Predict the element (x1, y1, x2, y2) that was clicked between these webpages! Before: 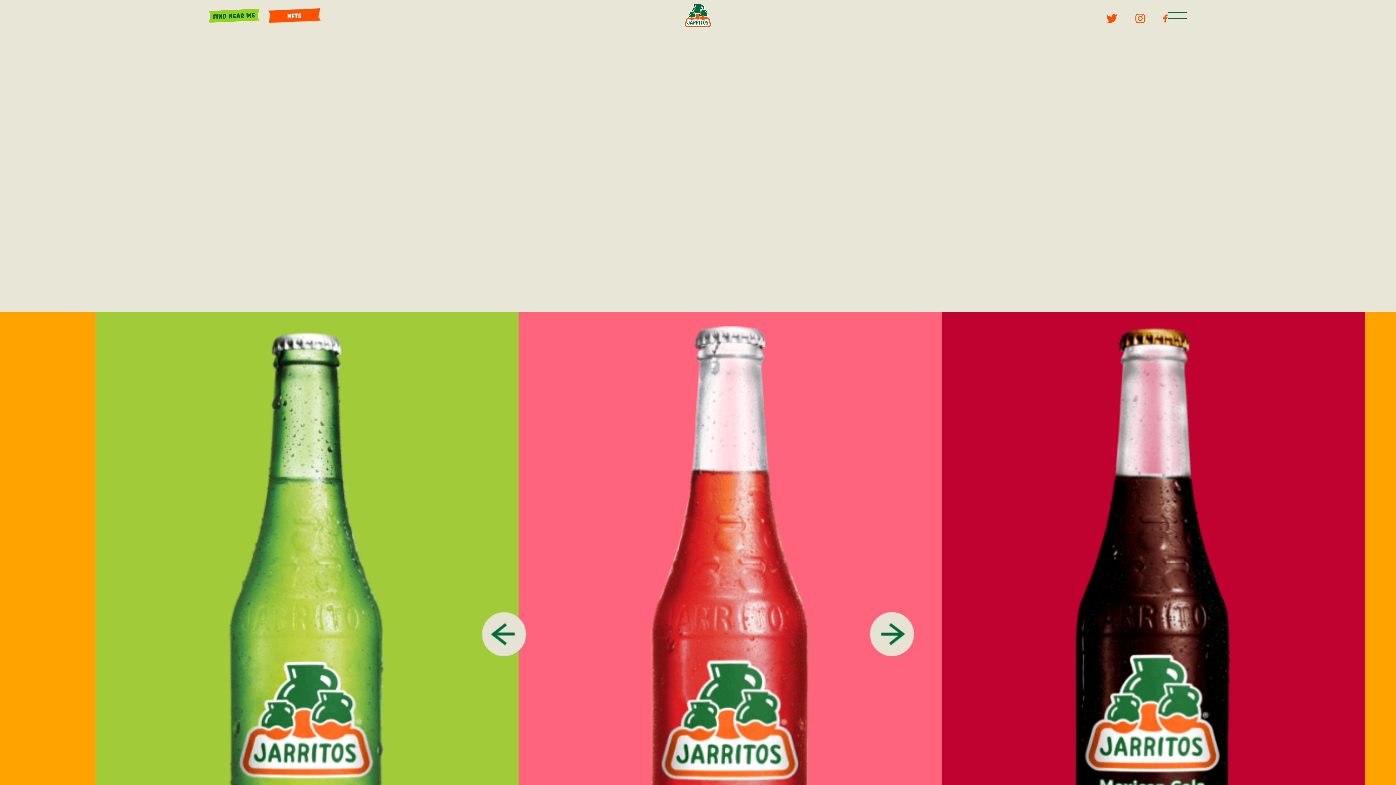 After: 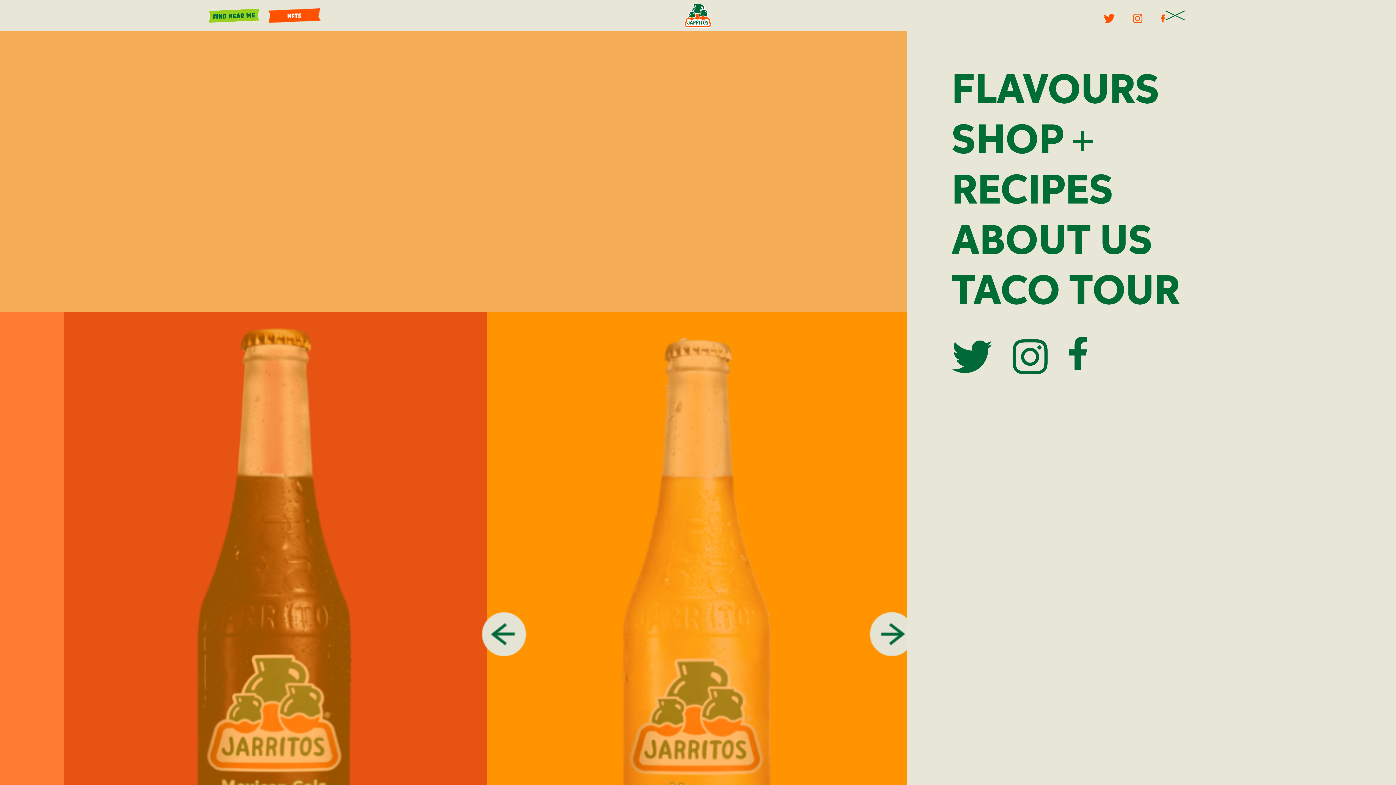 Action: bbox: (1168, 11, 1187, 19)